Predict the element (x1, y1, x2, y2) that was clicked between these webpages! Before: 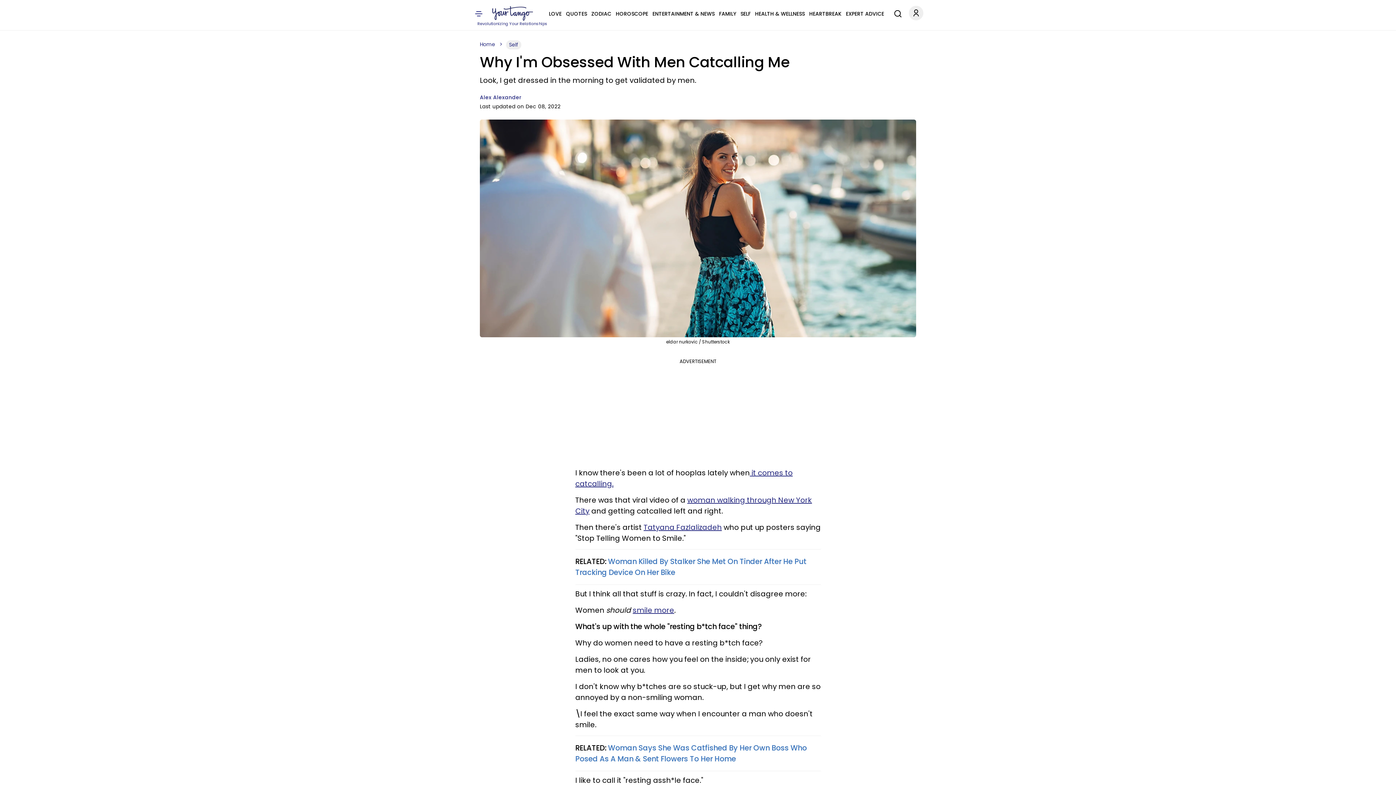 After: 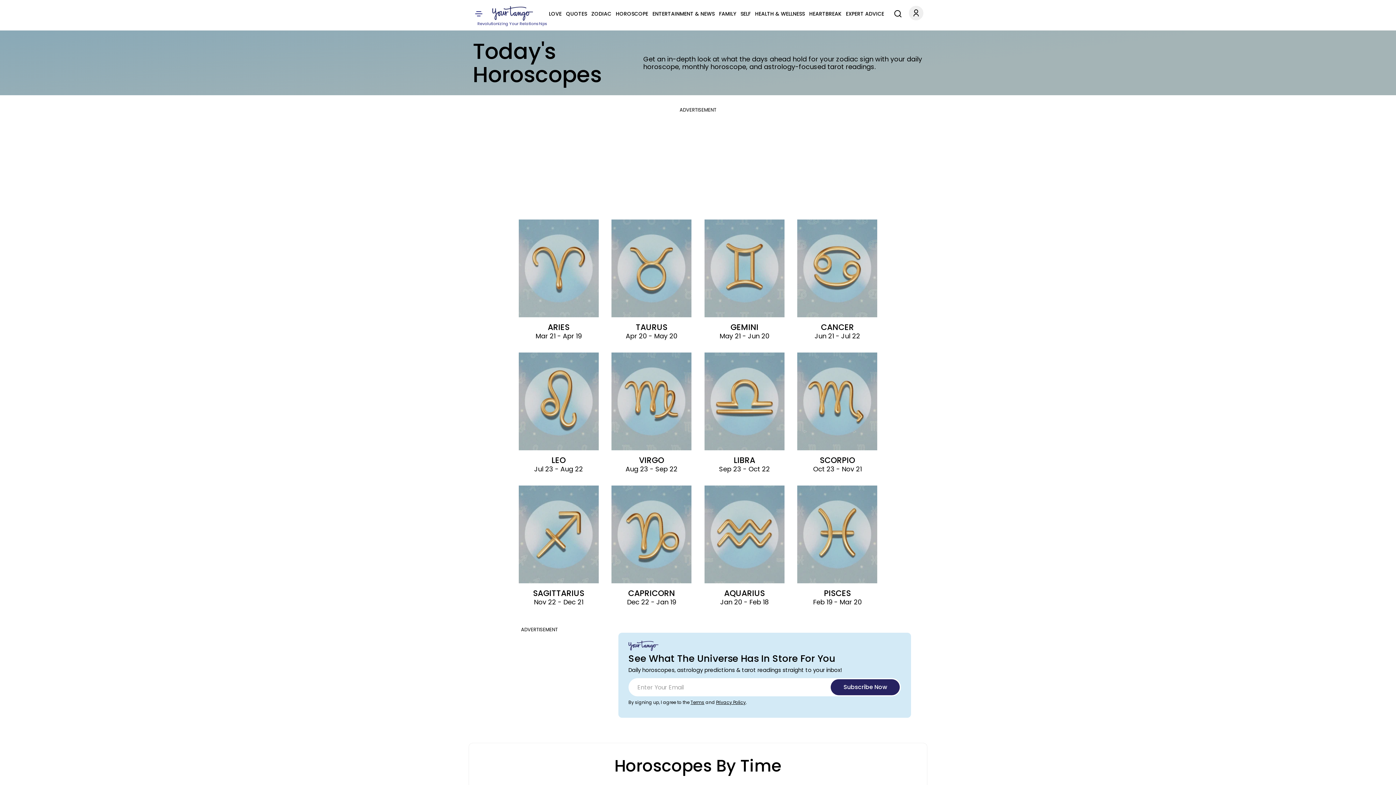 Action: bbox: (615, 9, 648, 18) label: HOROSCOPE